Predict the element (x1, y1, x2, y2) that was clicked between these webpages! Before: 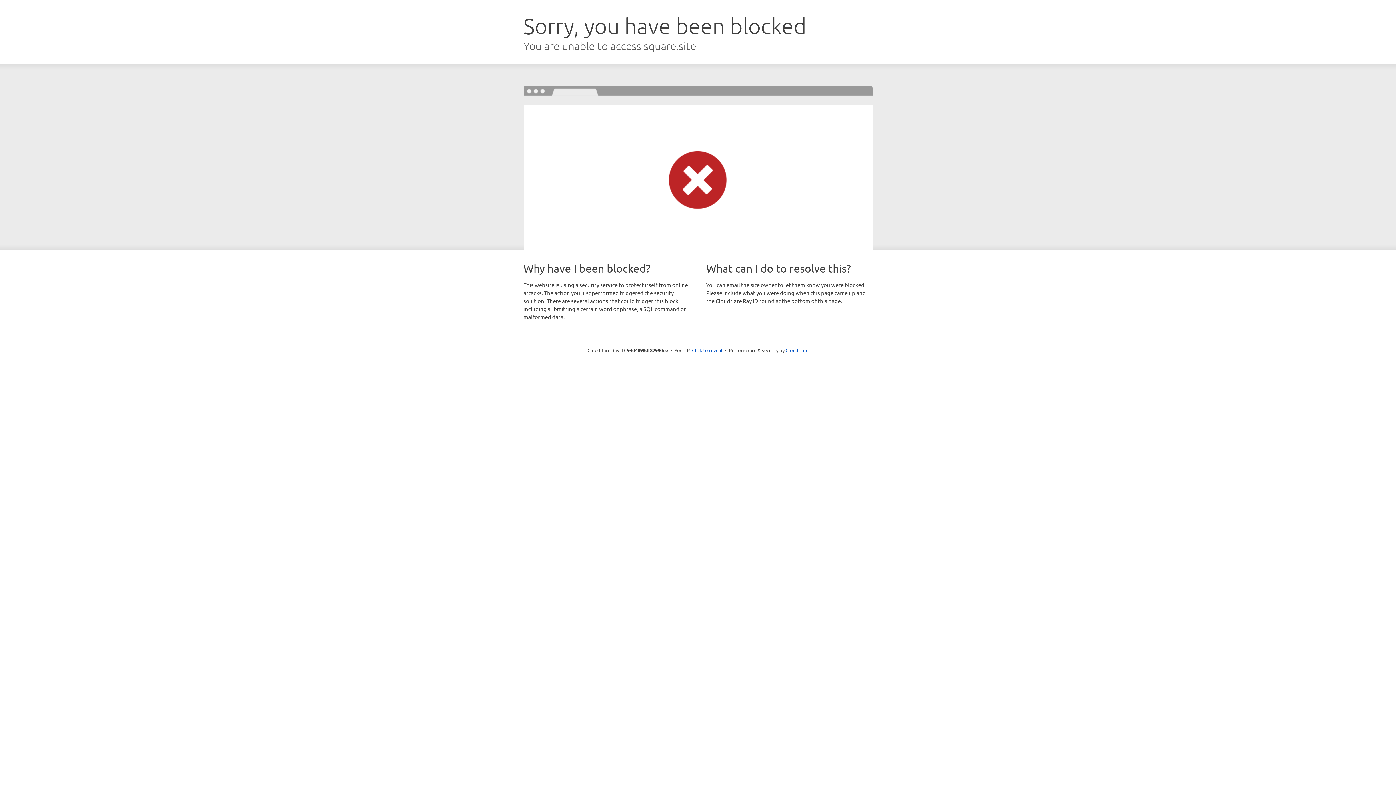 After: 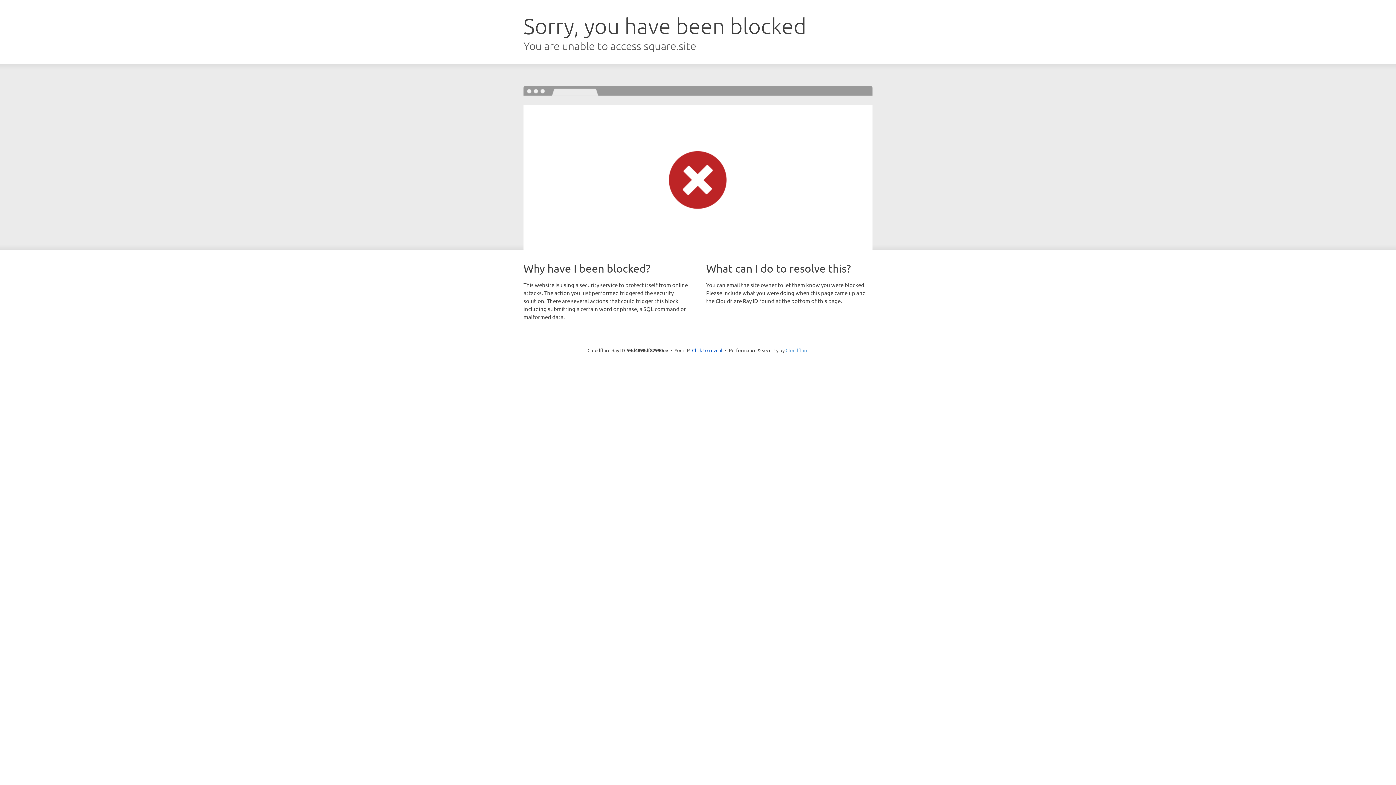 Action: label: Cloudflare bbox: (785, 347, 808, 353)